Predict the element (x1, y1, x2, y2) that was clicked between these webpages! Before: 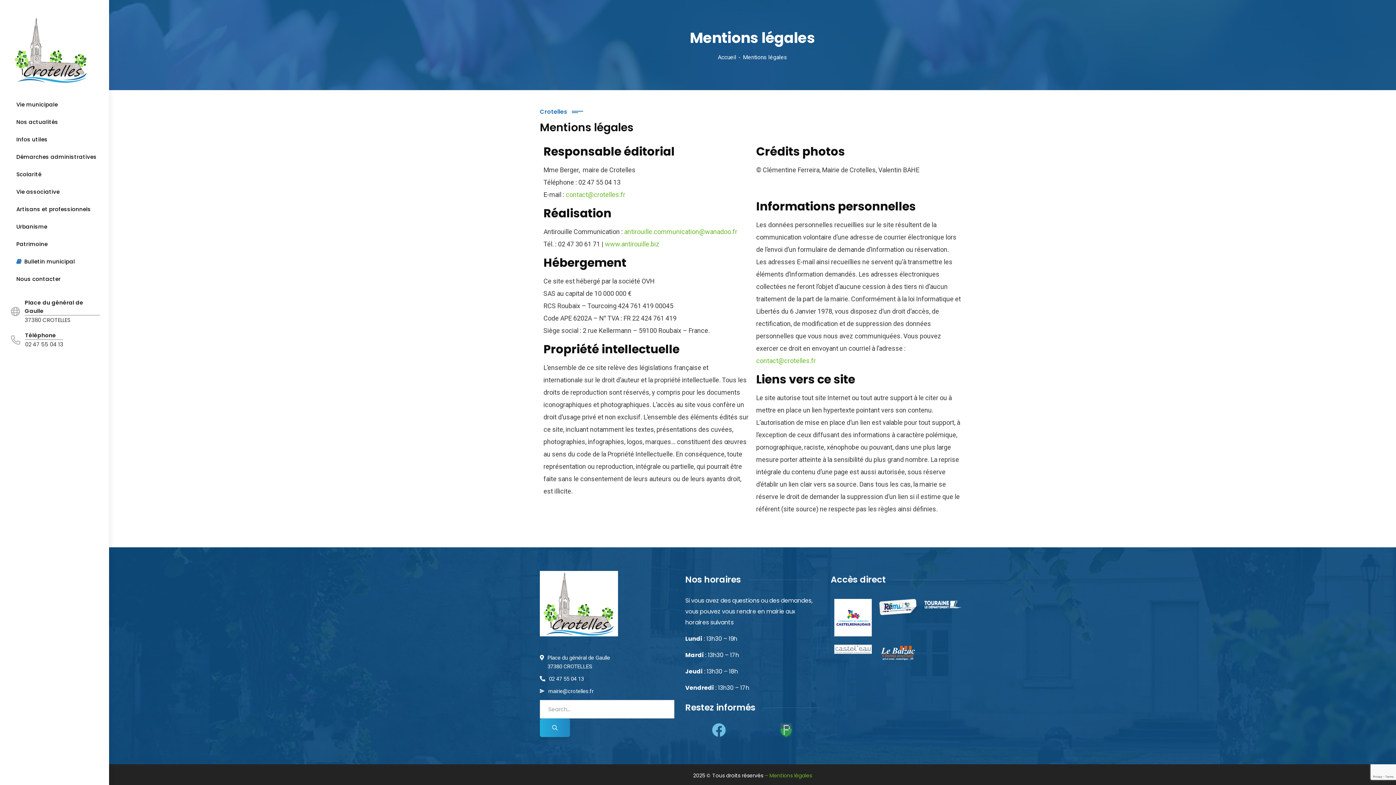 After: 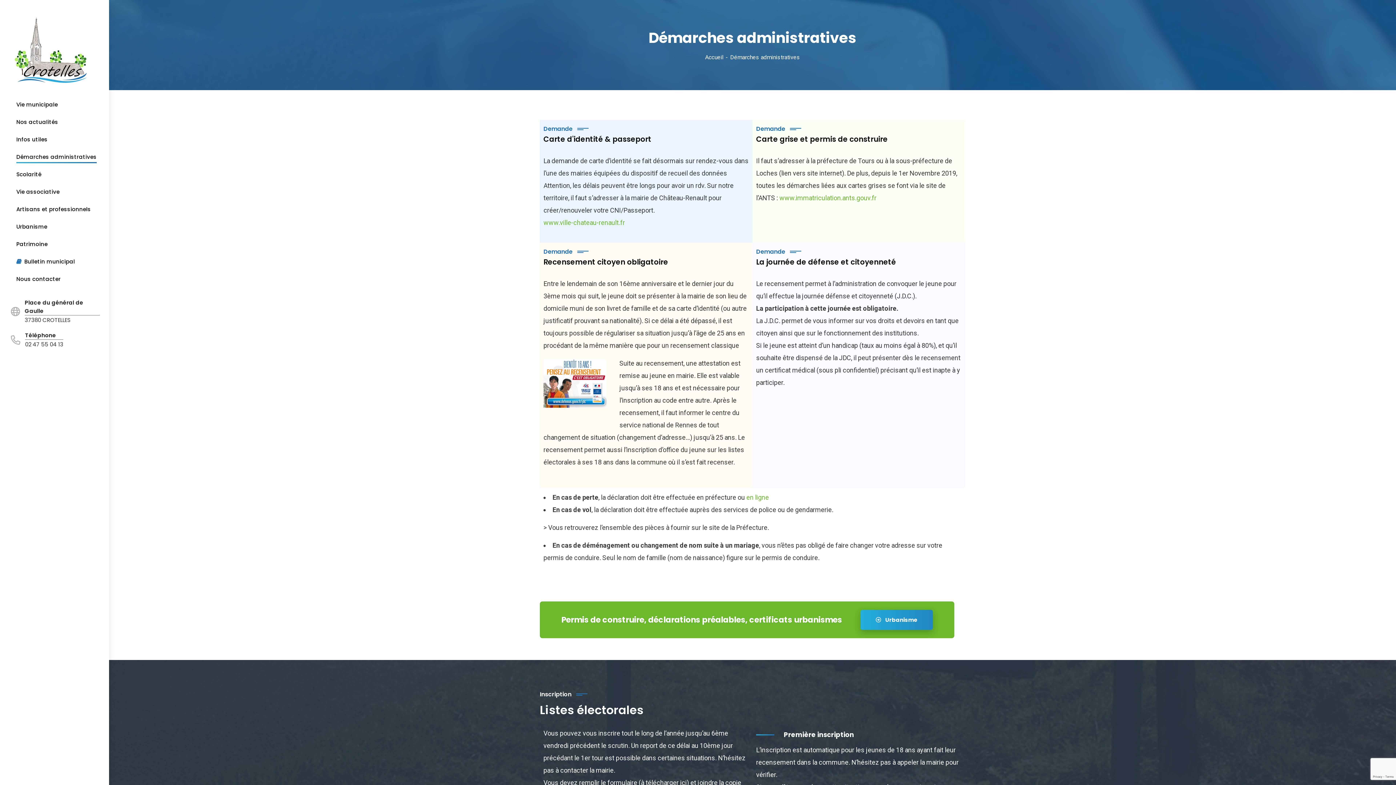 Action: bbox: (16, 153, 96, 163) label: Démarches administratives